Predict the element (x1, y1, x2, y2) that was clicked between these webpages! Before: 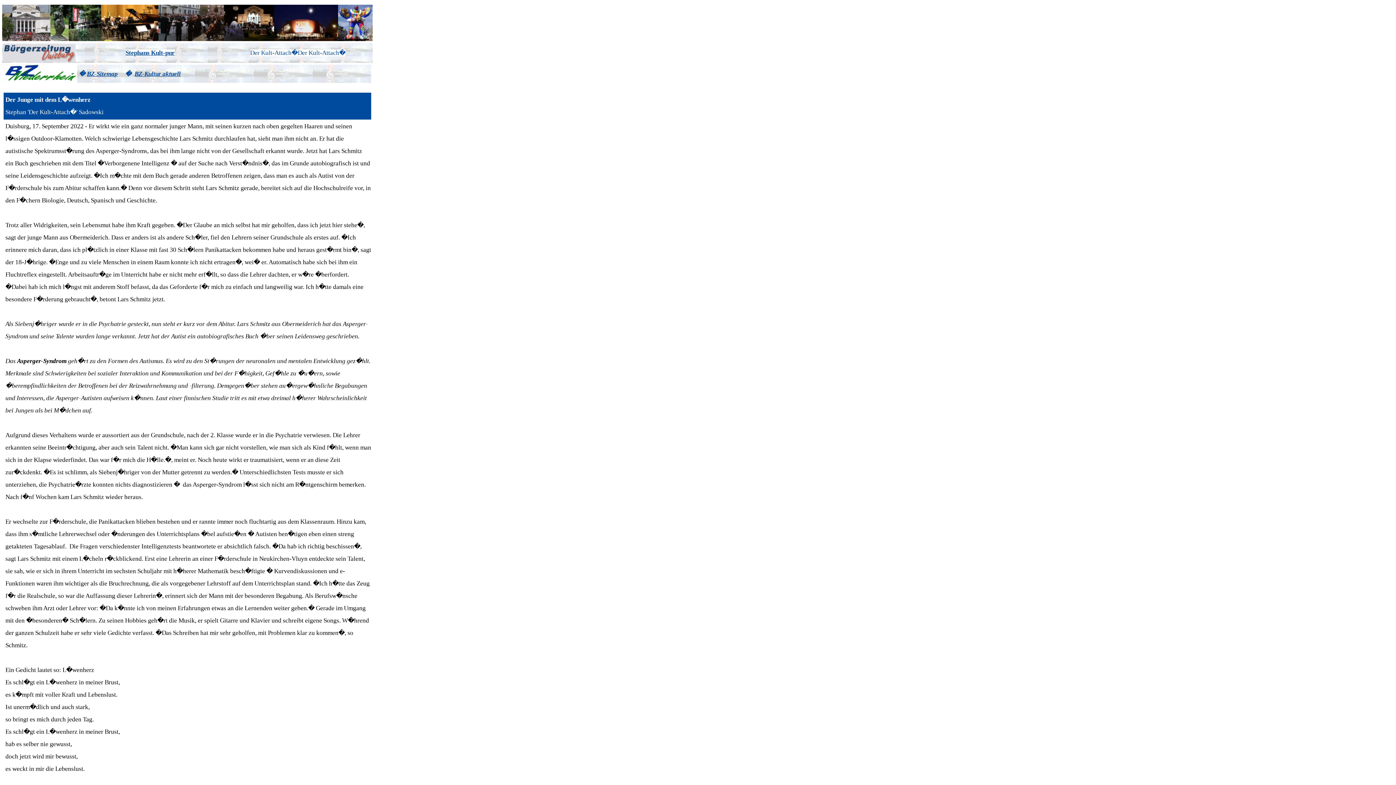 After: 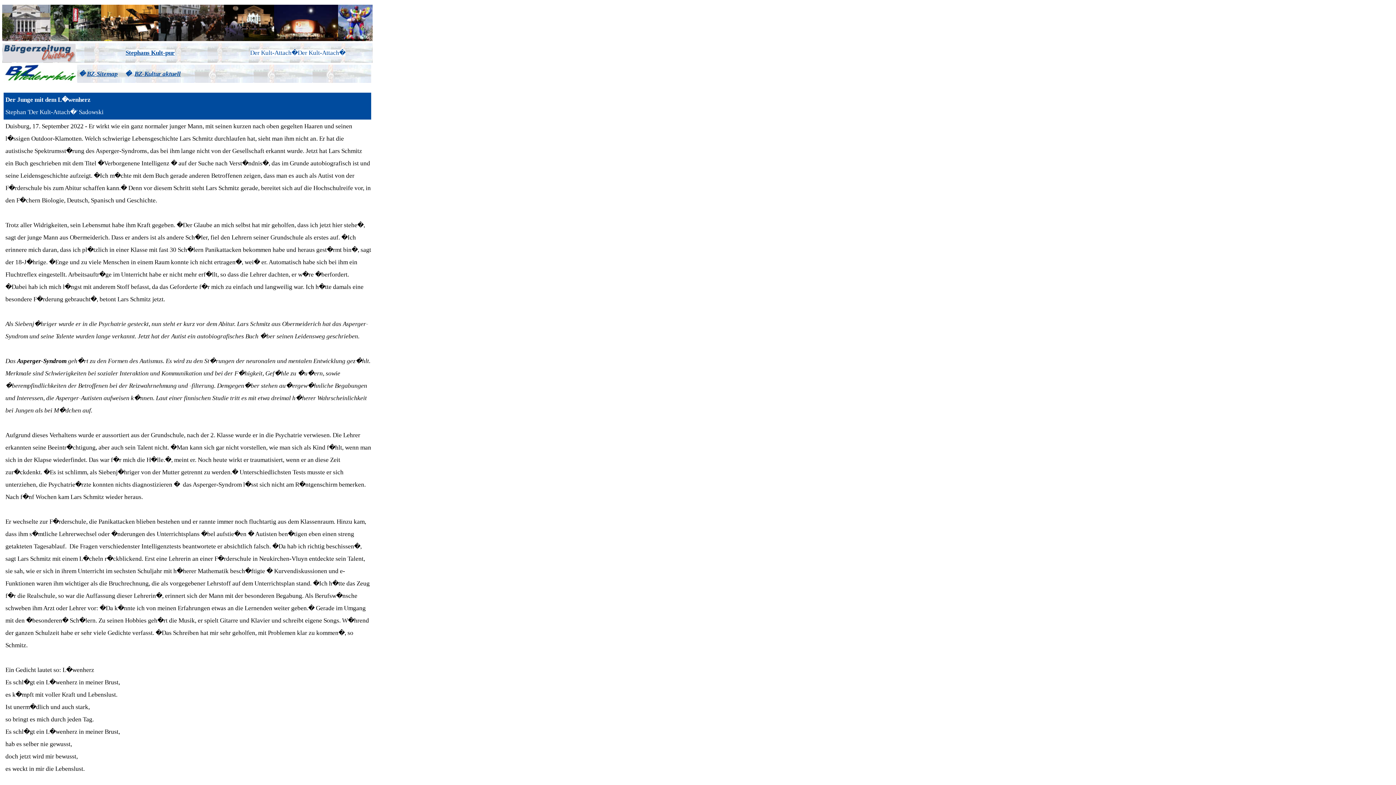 Action: bbox: (2, 56, 75, 63)